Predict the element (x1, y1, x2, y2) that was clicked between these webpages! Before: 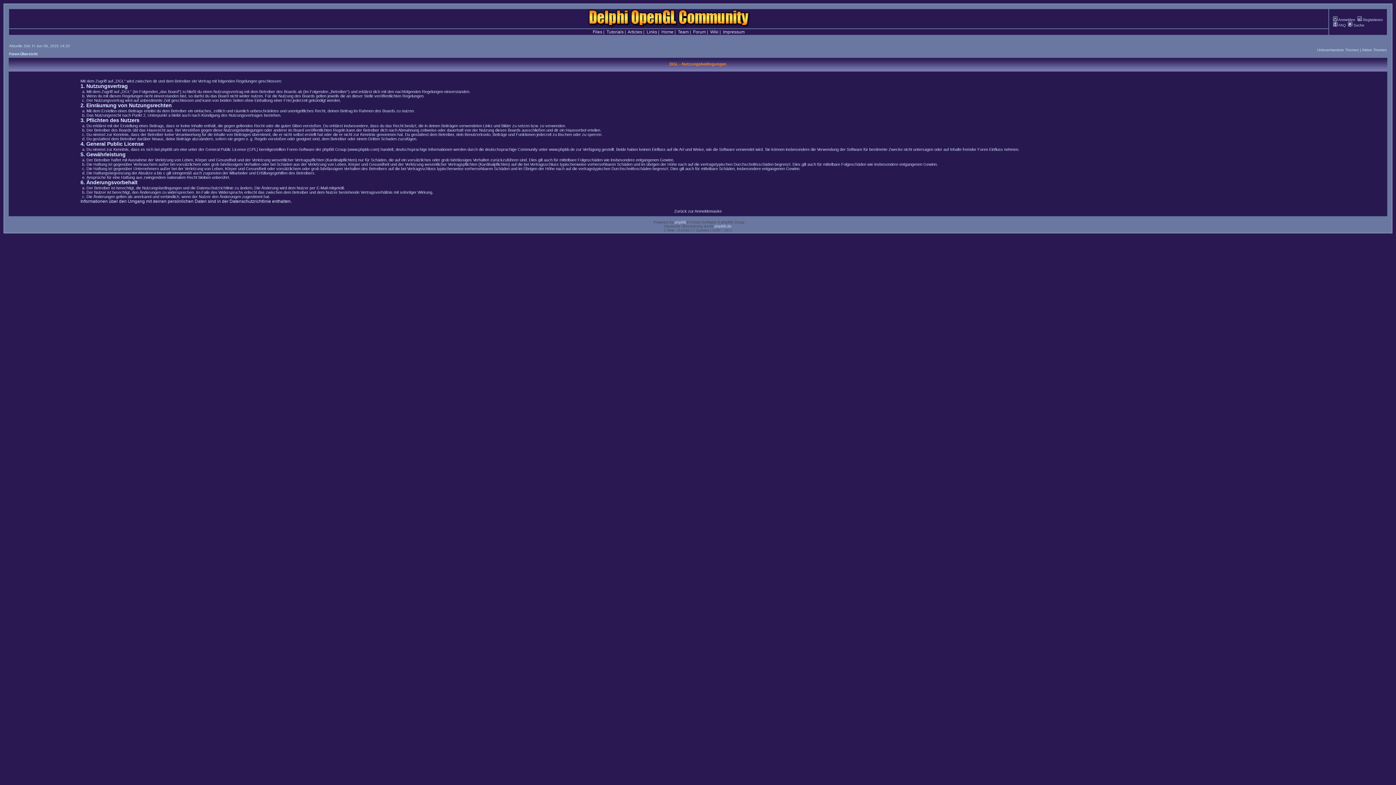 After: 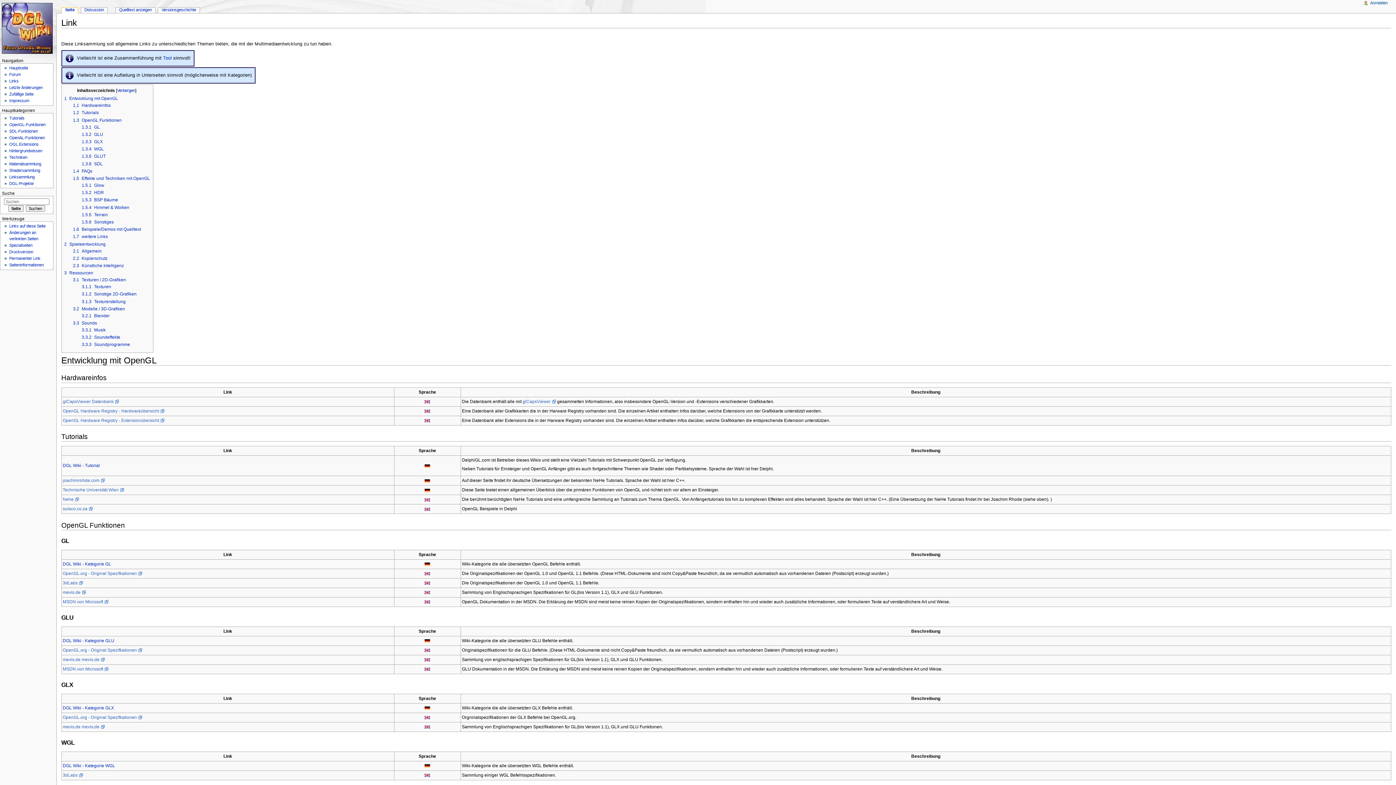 Action: label: Links bbox: (646, 29, 657, 34)